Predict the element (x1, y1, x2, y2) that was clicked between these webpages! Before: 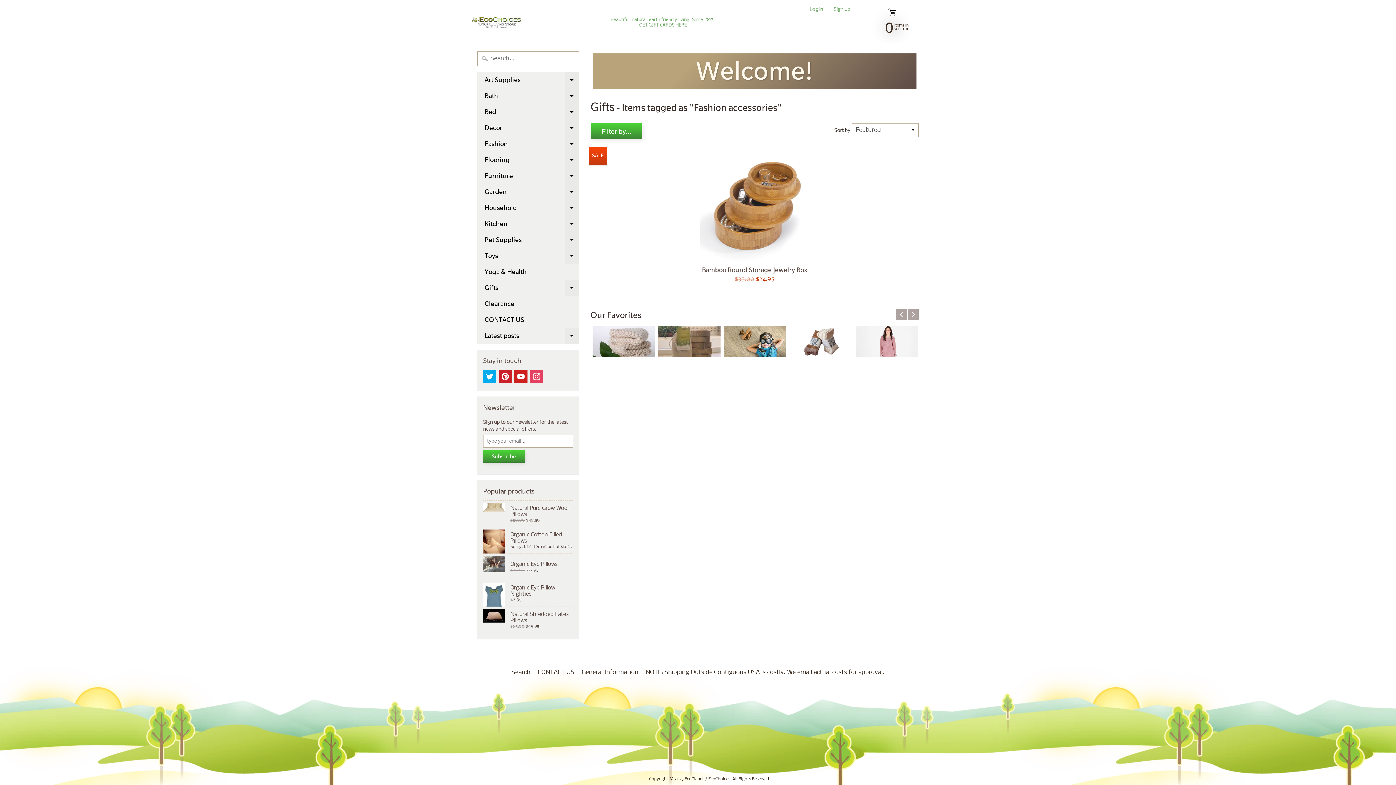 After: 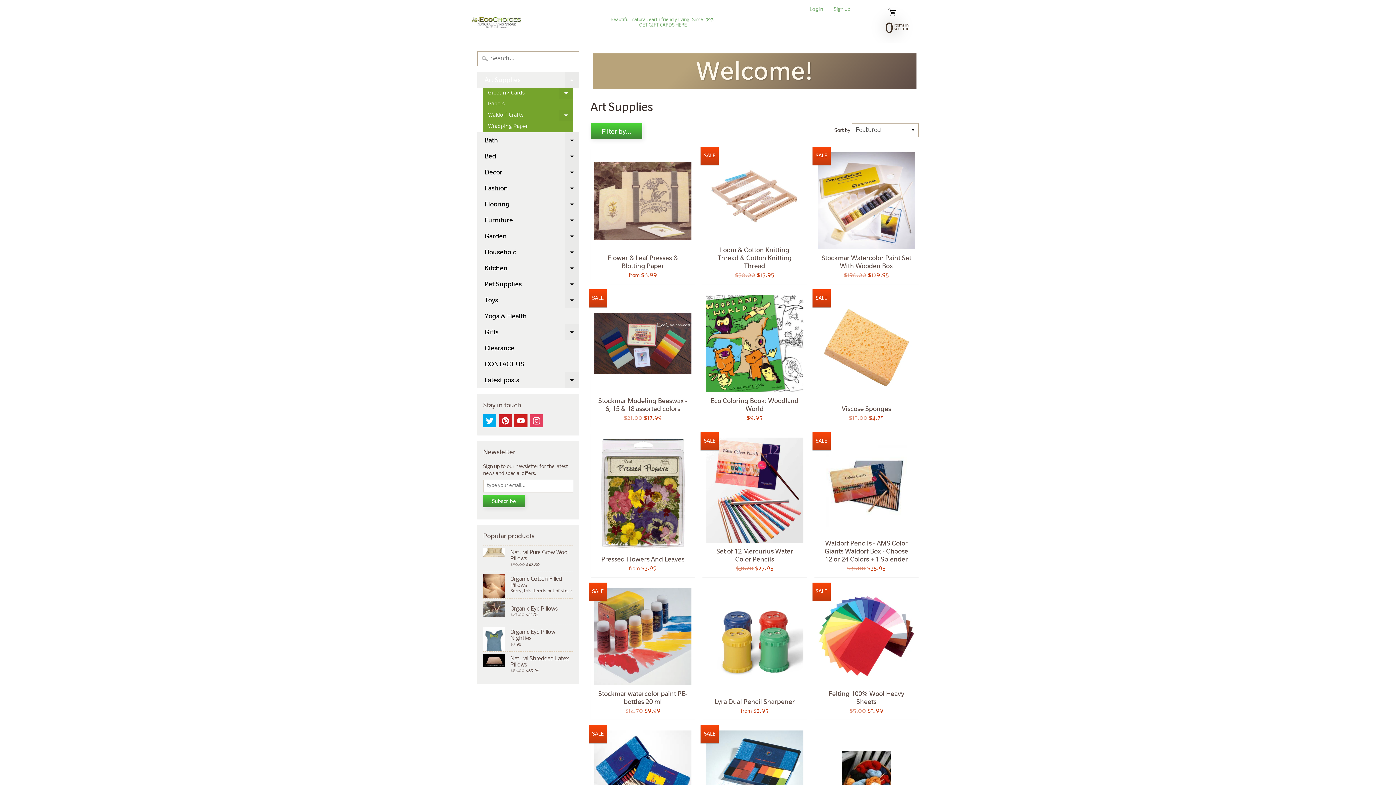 Action: bbox: (477, 72, 579, 88) label: Art Supplies
Expand child menu